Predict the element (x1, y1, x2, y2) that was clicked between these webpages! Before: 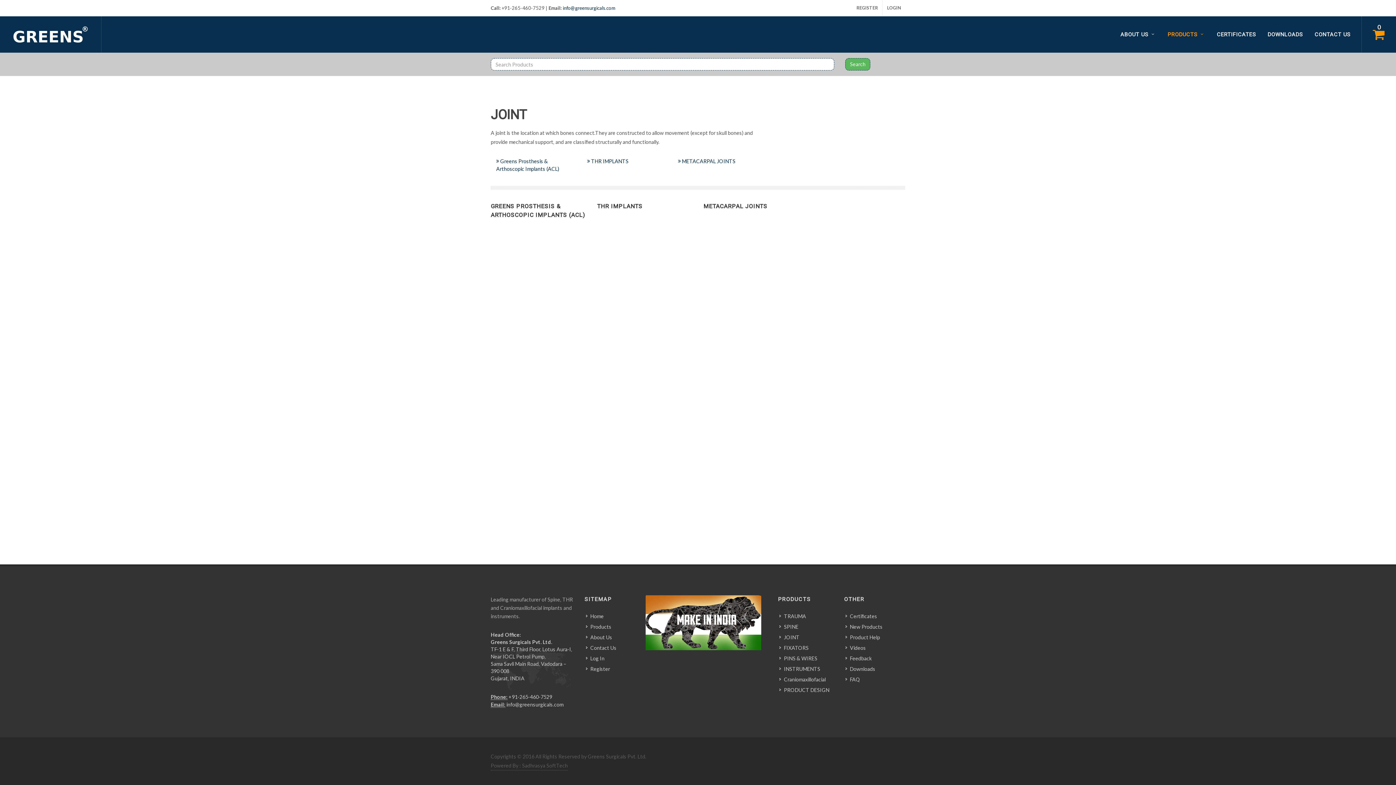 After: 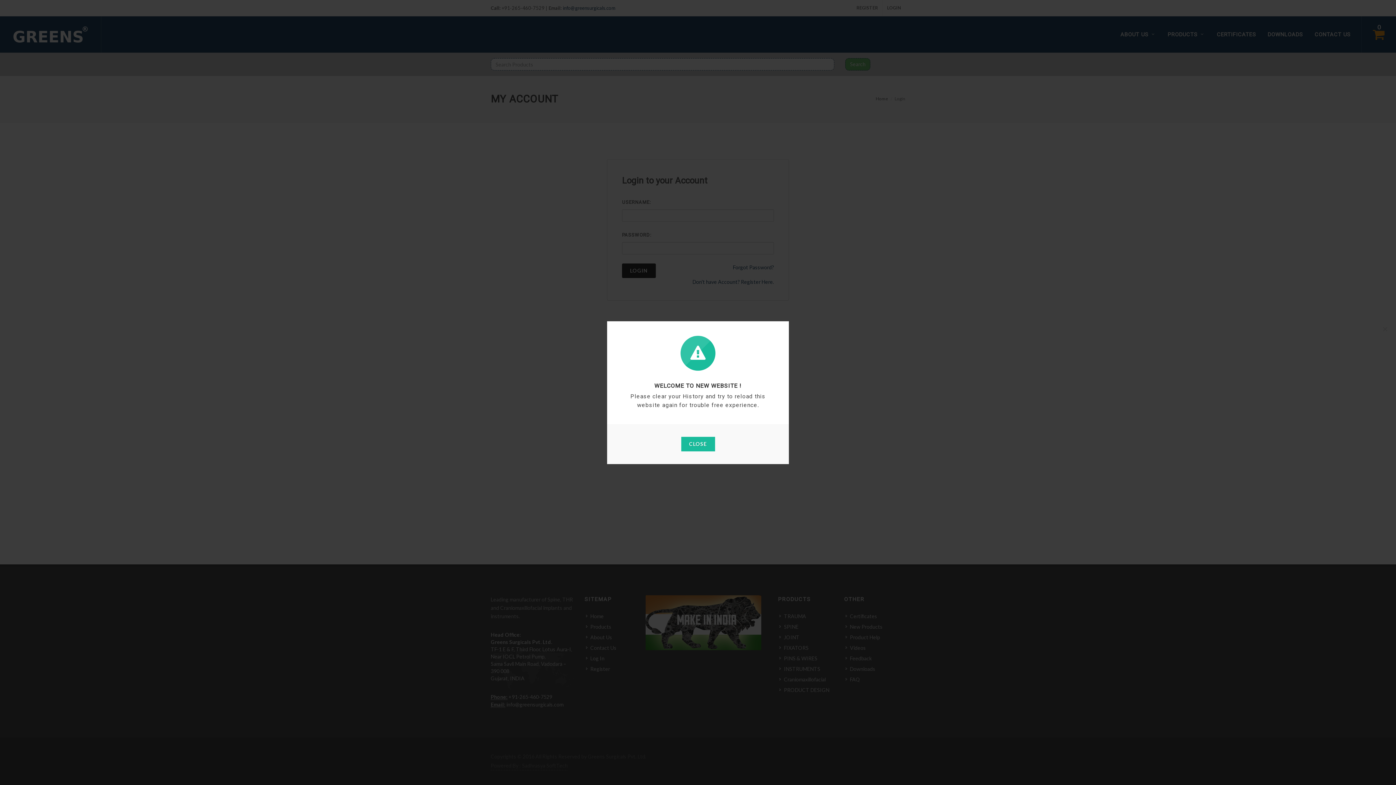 Action: bbox: (882, 0, 905, 16) label: LOGIN